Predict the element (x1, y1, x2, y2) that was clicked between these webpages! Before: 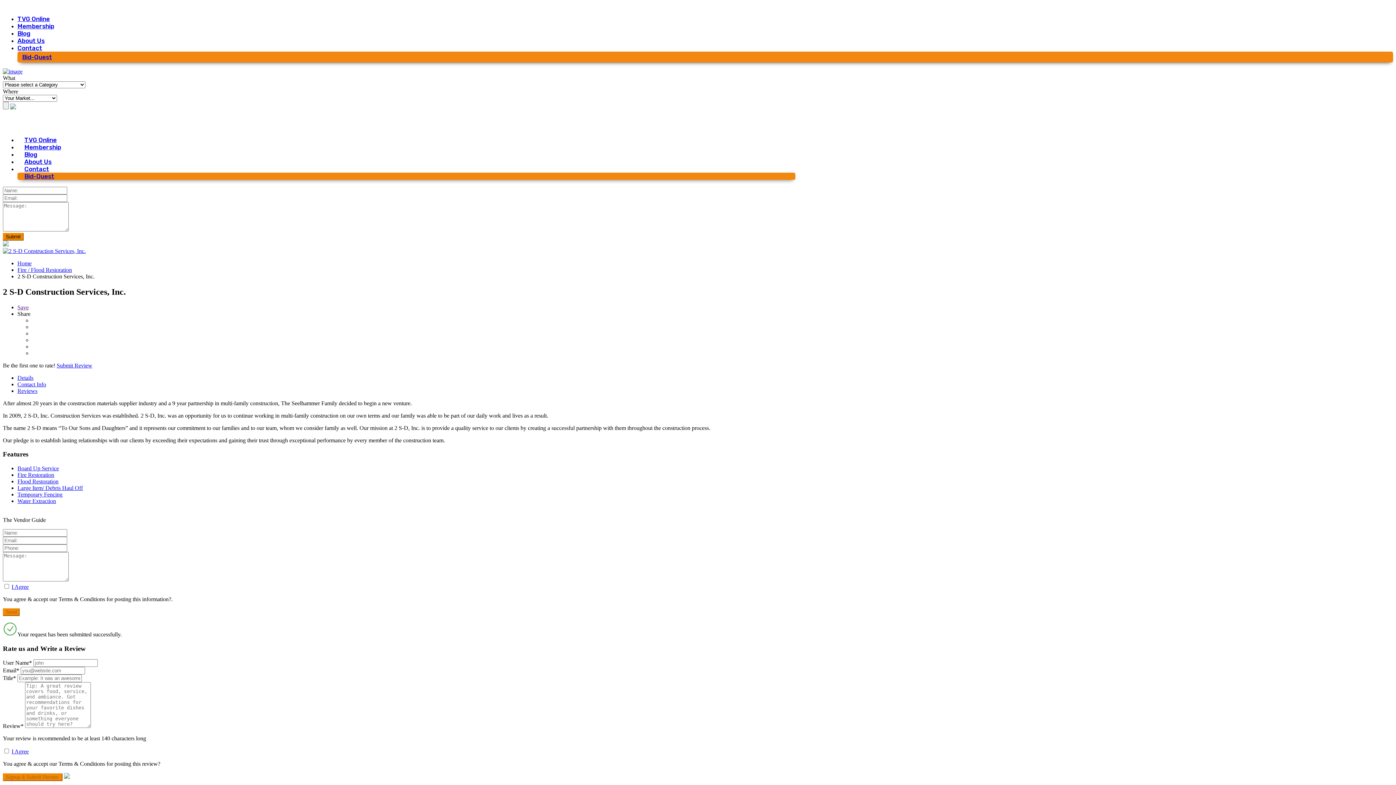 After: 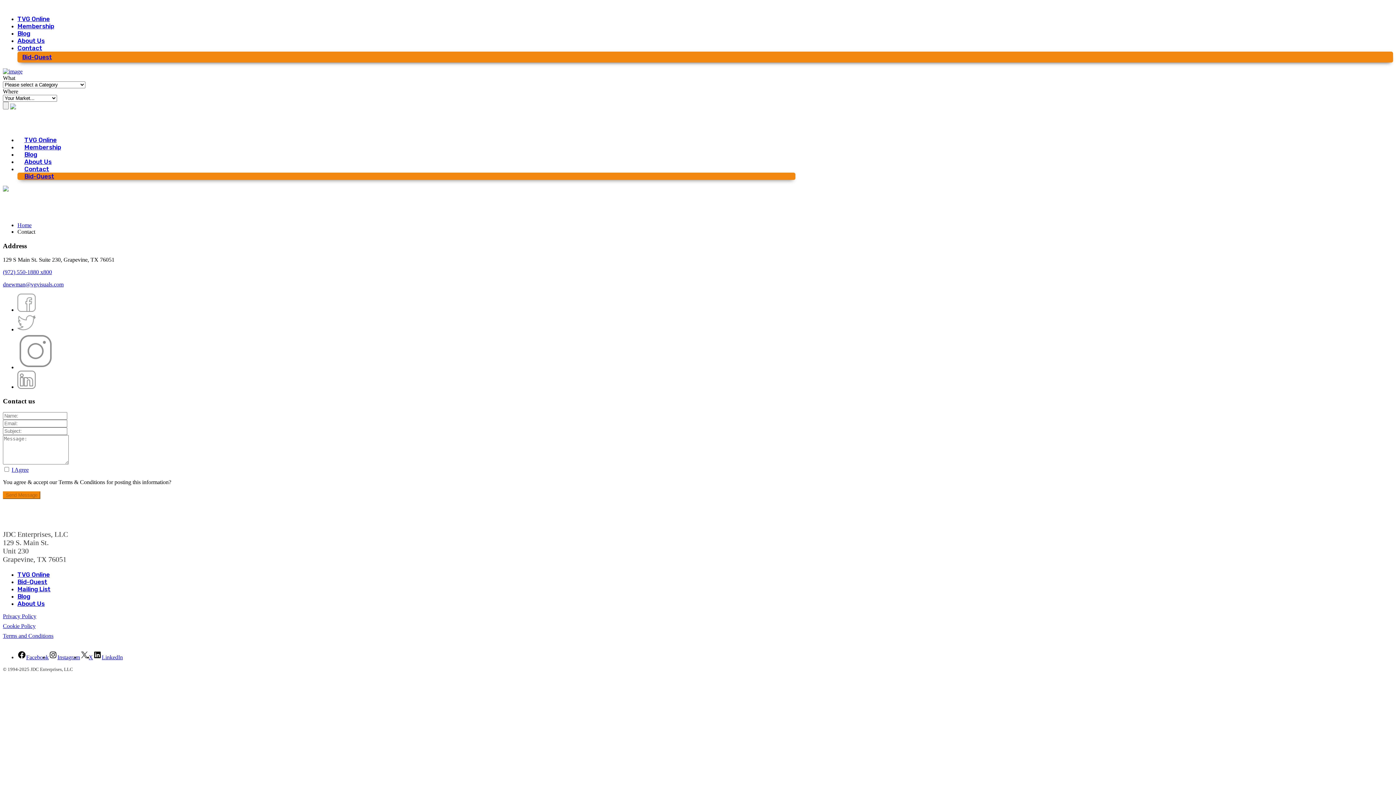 Action: bbox: (17, 44, 42, 51) label: Contact